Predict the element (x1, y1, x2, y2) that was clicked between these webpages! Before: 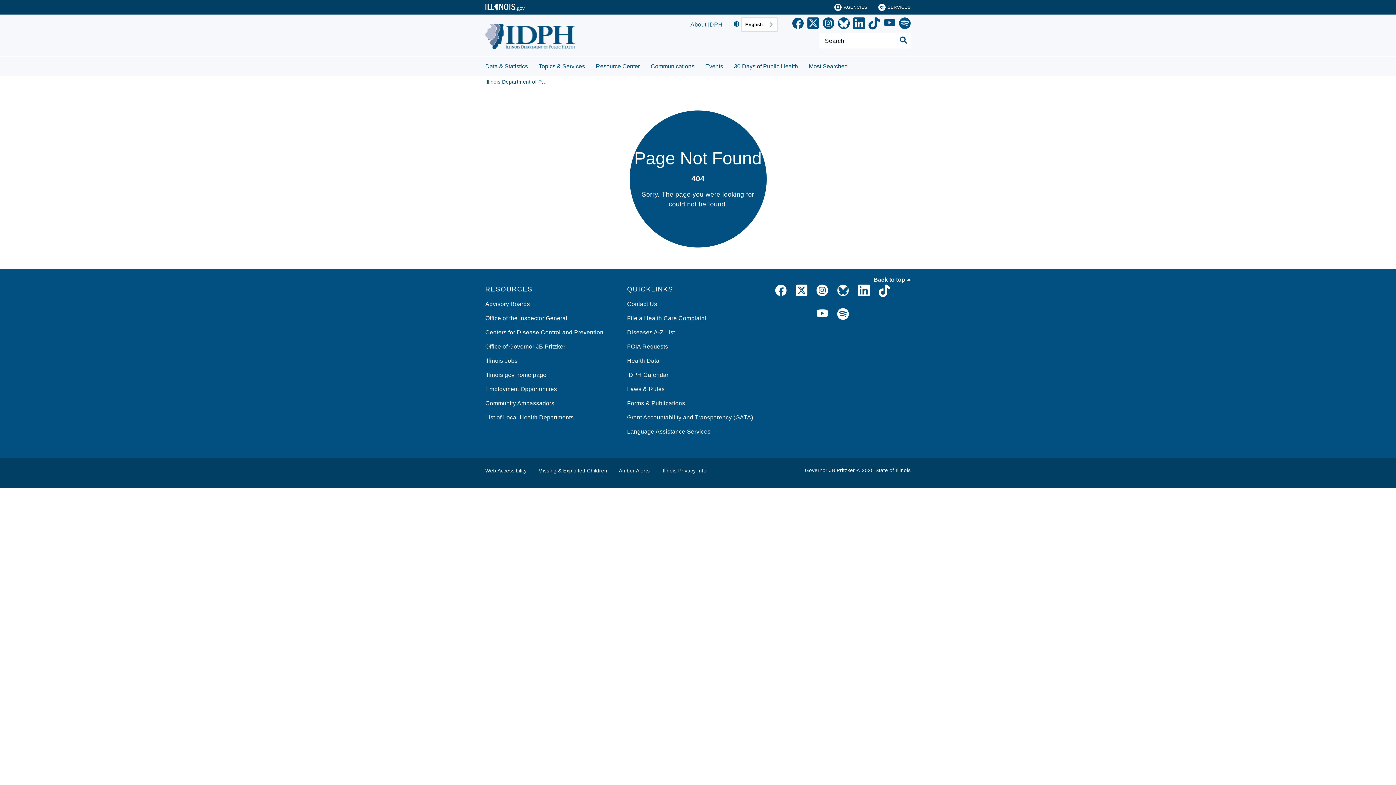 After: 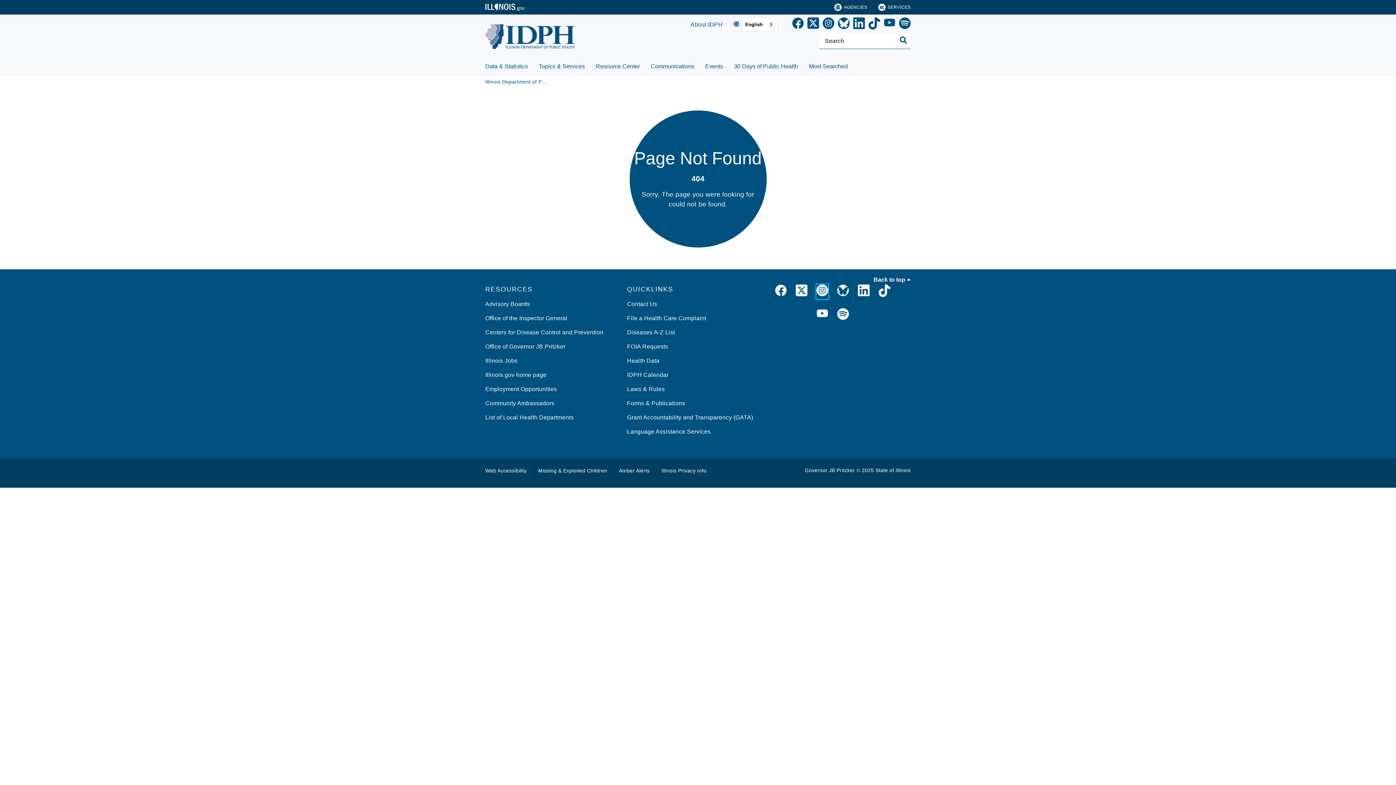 Action: label: IDPH Instagram bbox: (816, 284, 828, 299)